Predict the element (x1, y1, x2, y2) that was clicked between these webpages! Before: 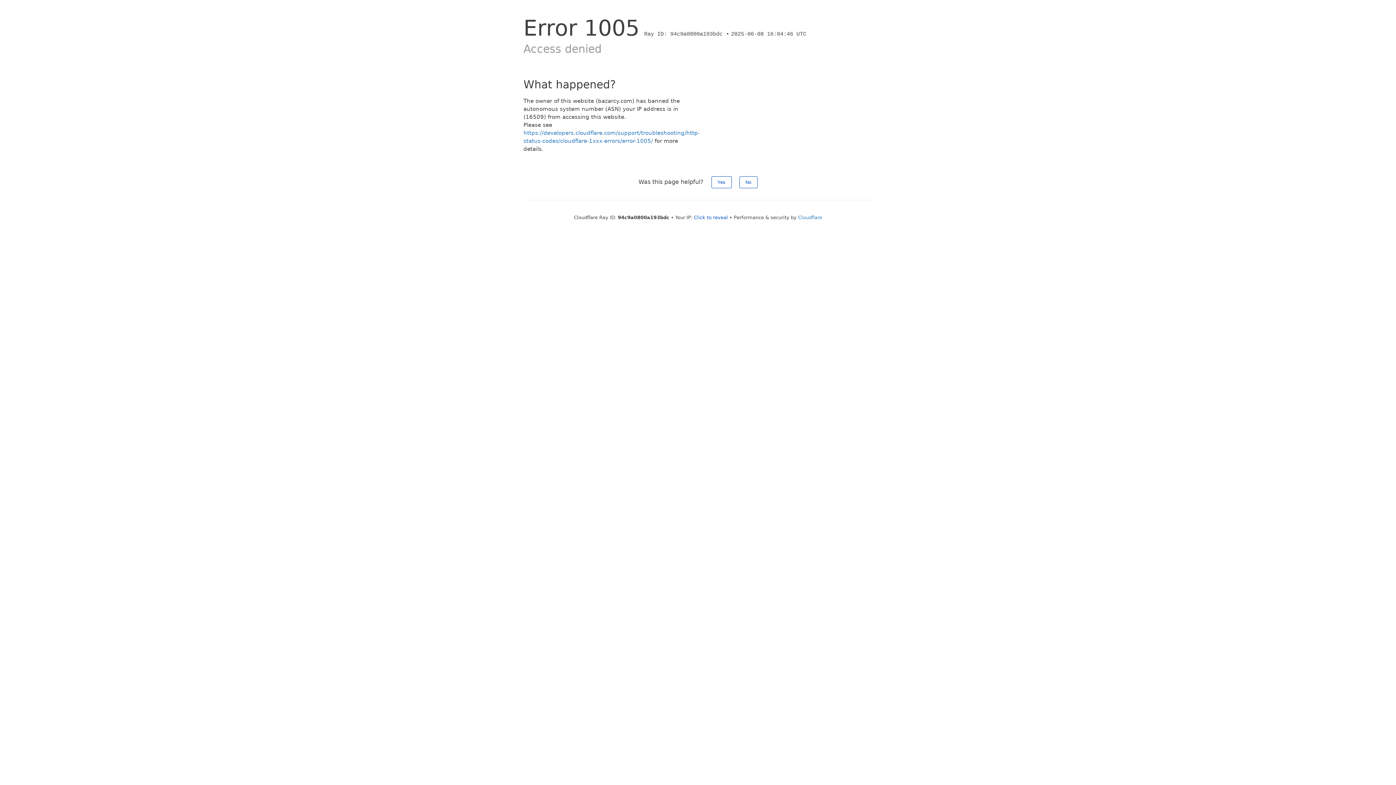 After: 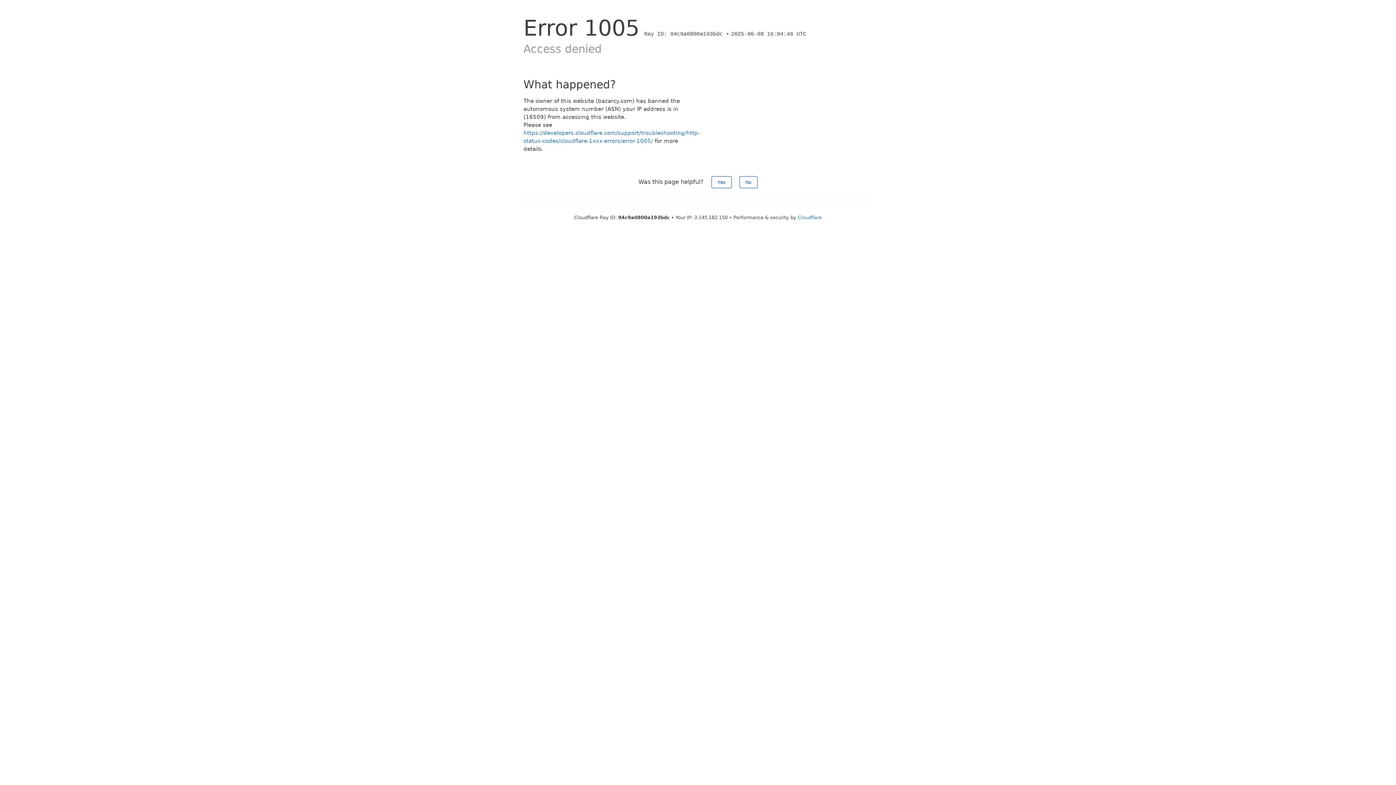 Action: bbox: (694, 214, 728, 220) label: Click to reveal